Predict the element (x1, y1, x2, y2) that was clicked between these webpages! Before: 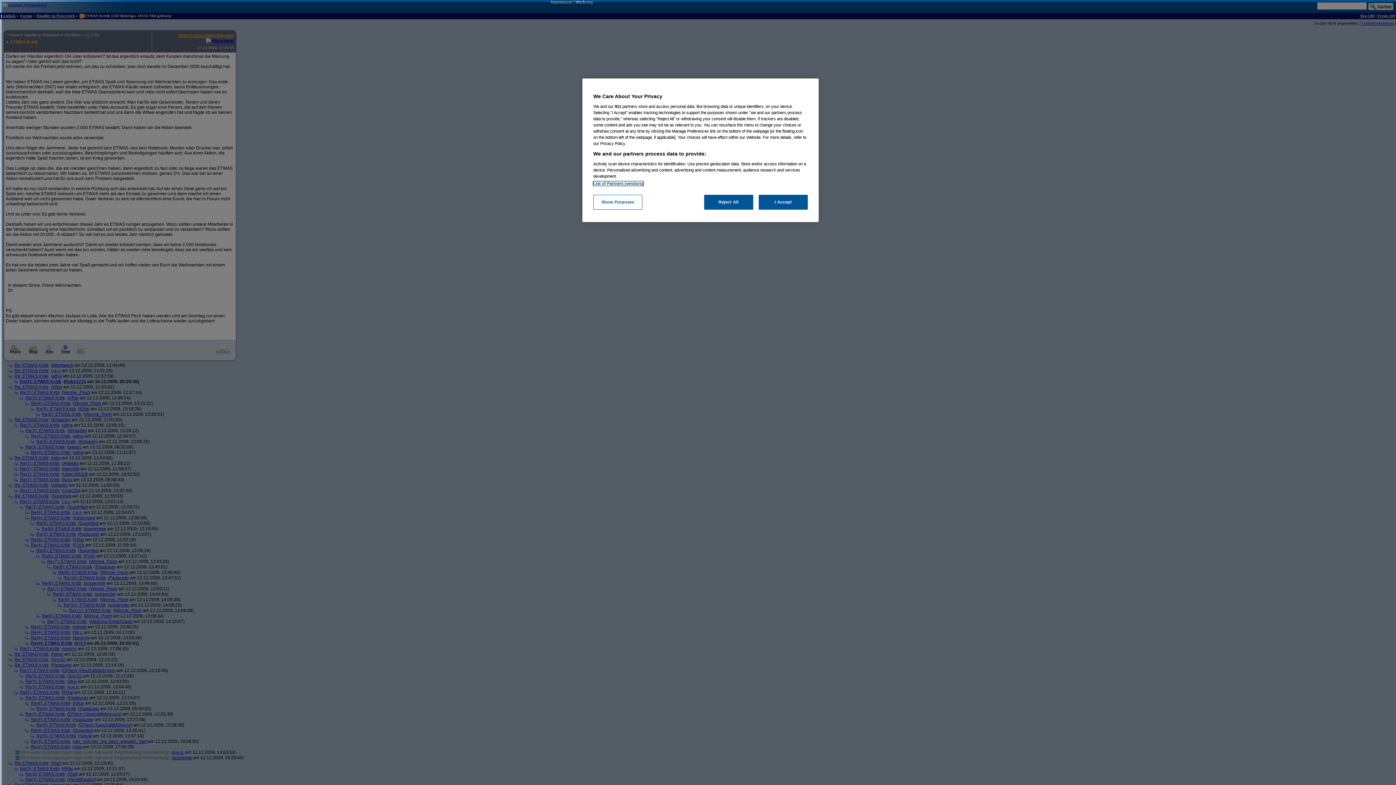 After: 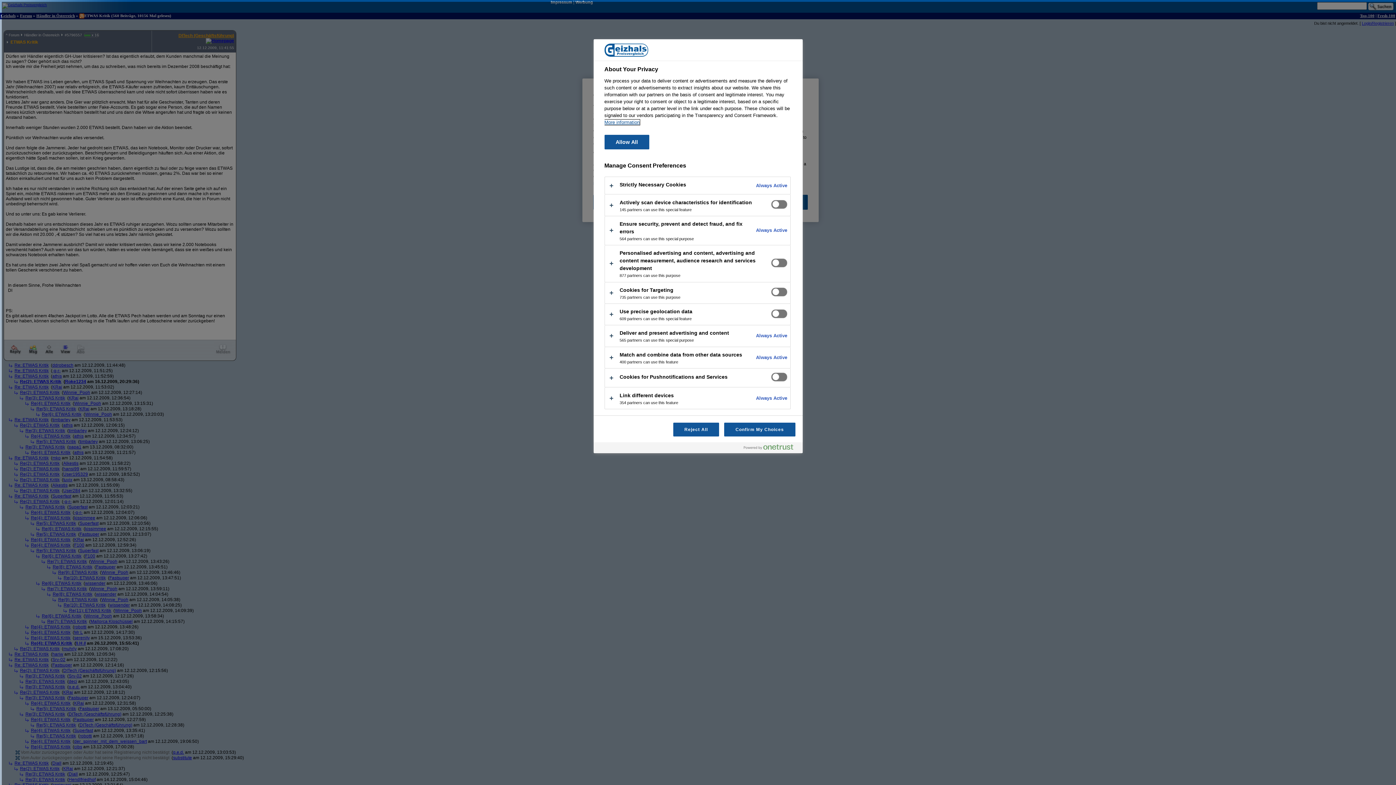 Action: bbox: (593, 194, 642, 209) label: Show Purposes